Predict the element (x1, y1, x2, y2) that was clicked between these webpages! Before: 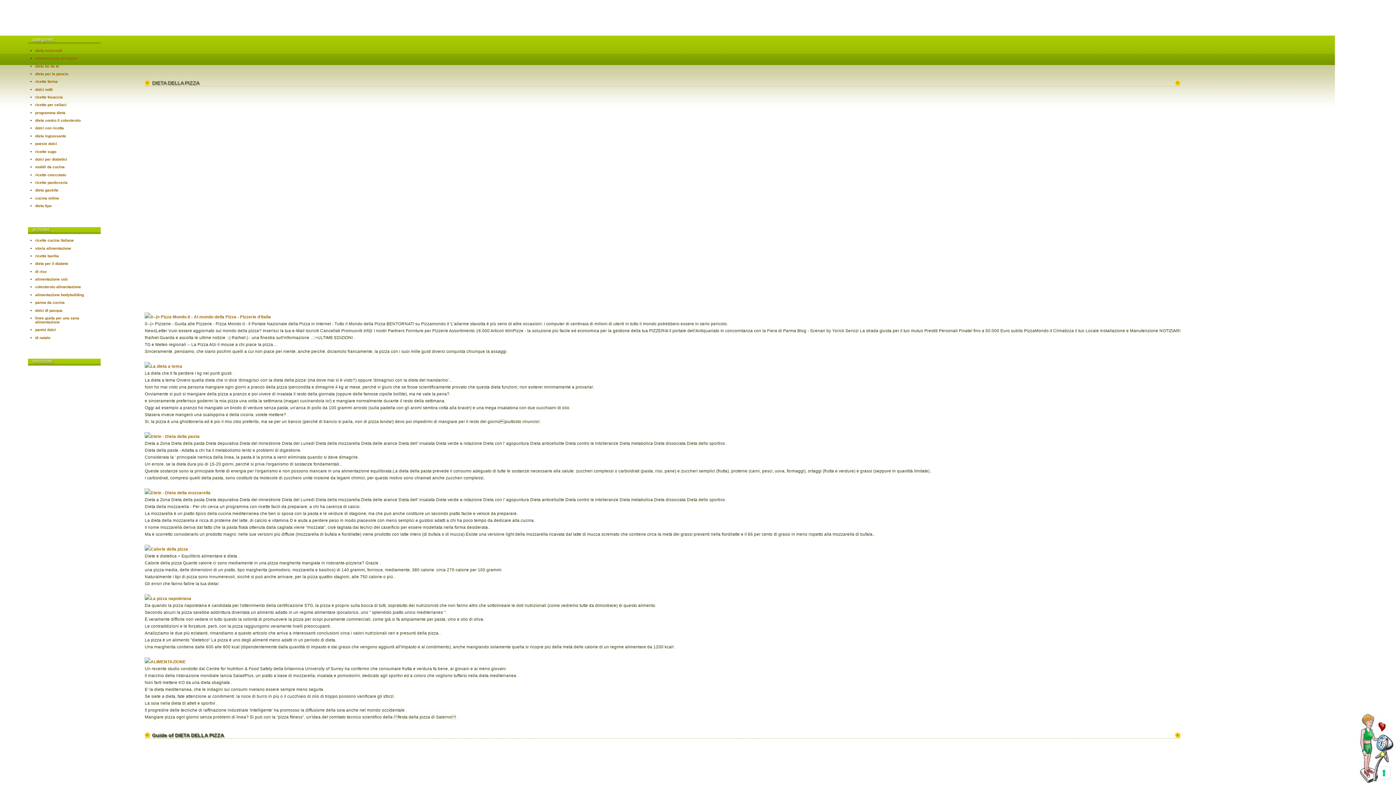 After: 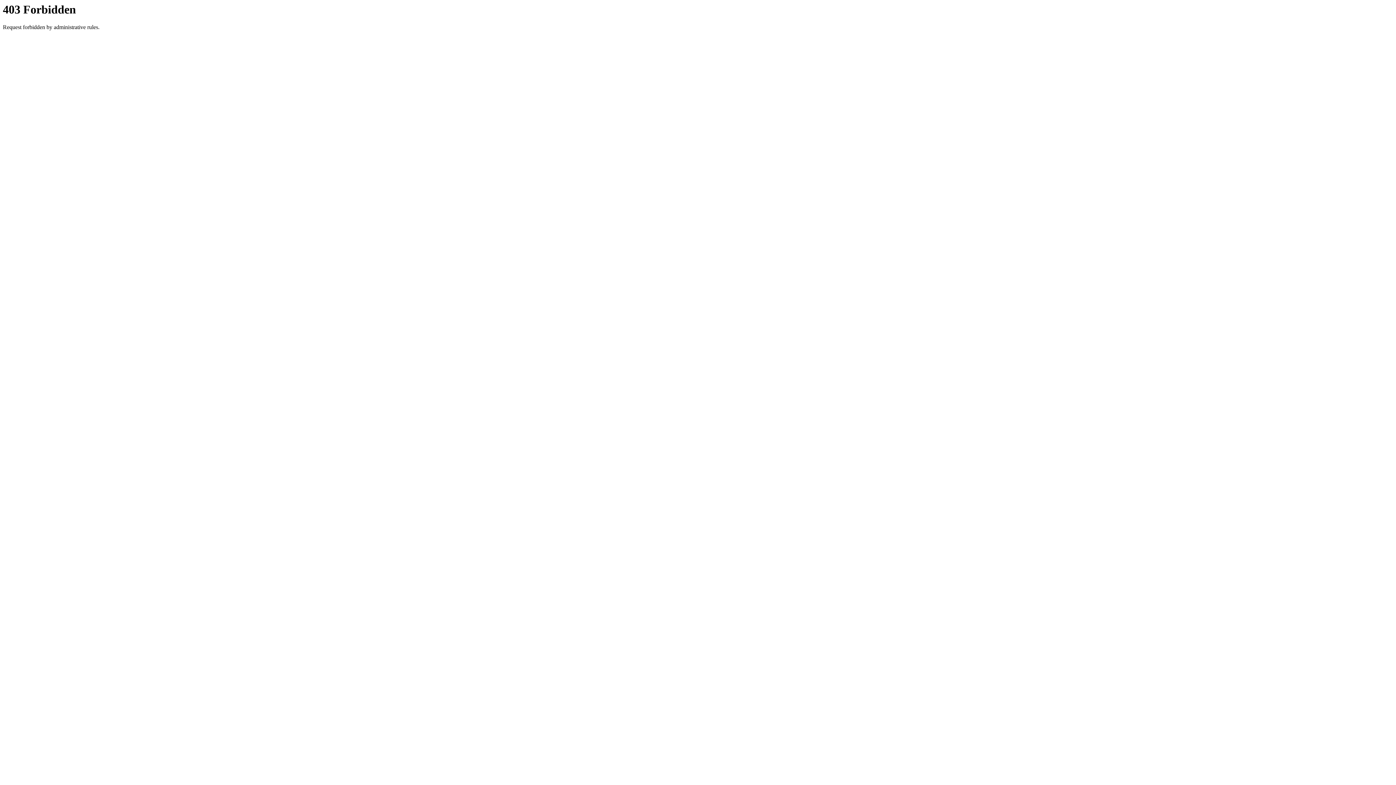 Action: bbox: (150, 490, 210, 495) label: Diete - Dieta della mozzarella